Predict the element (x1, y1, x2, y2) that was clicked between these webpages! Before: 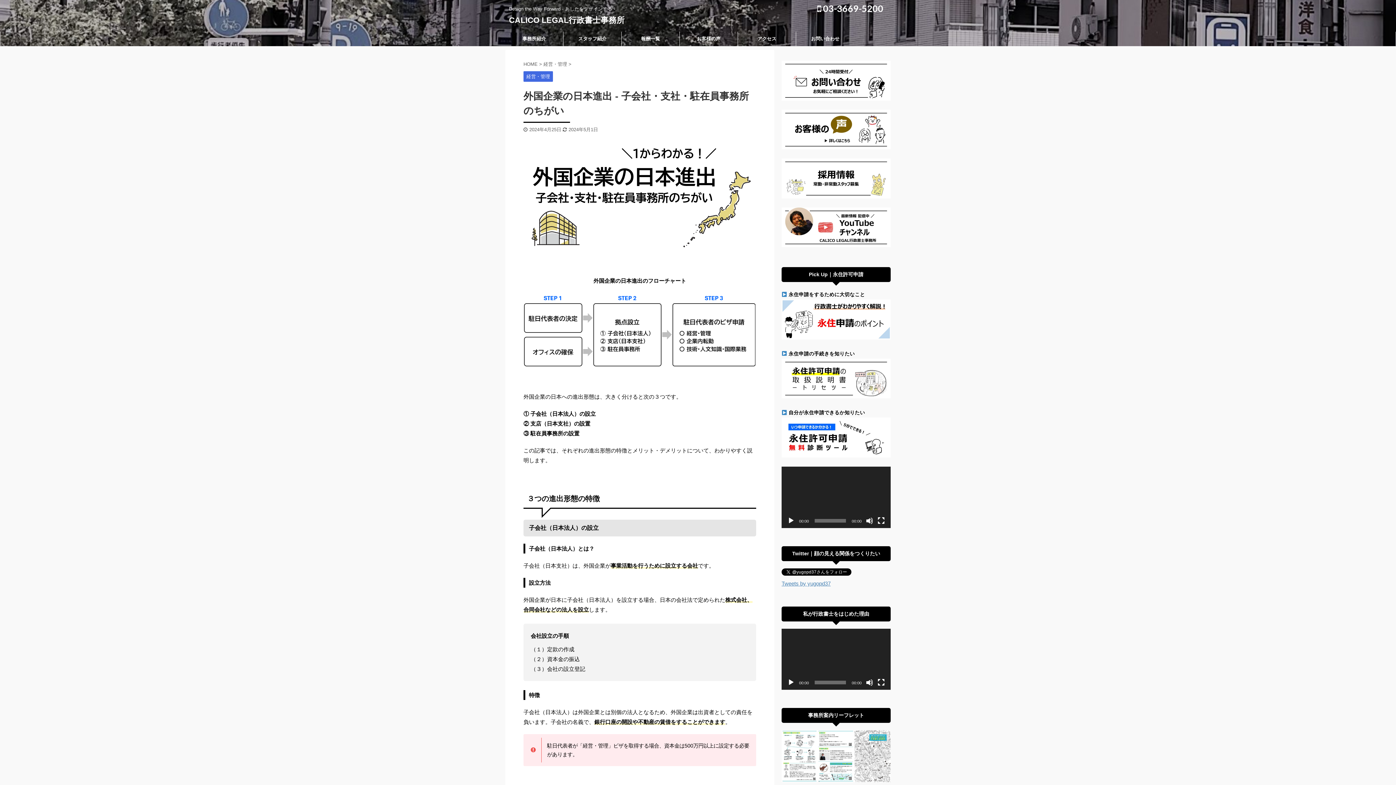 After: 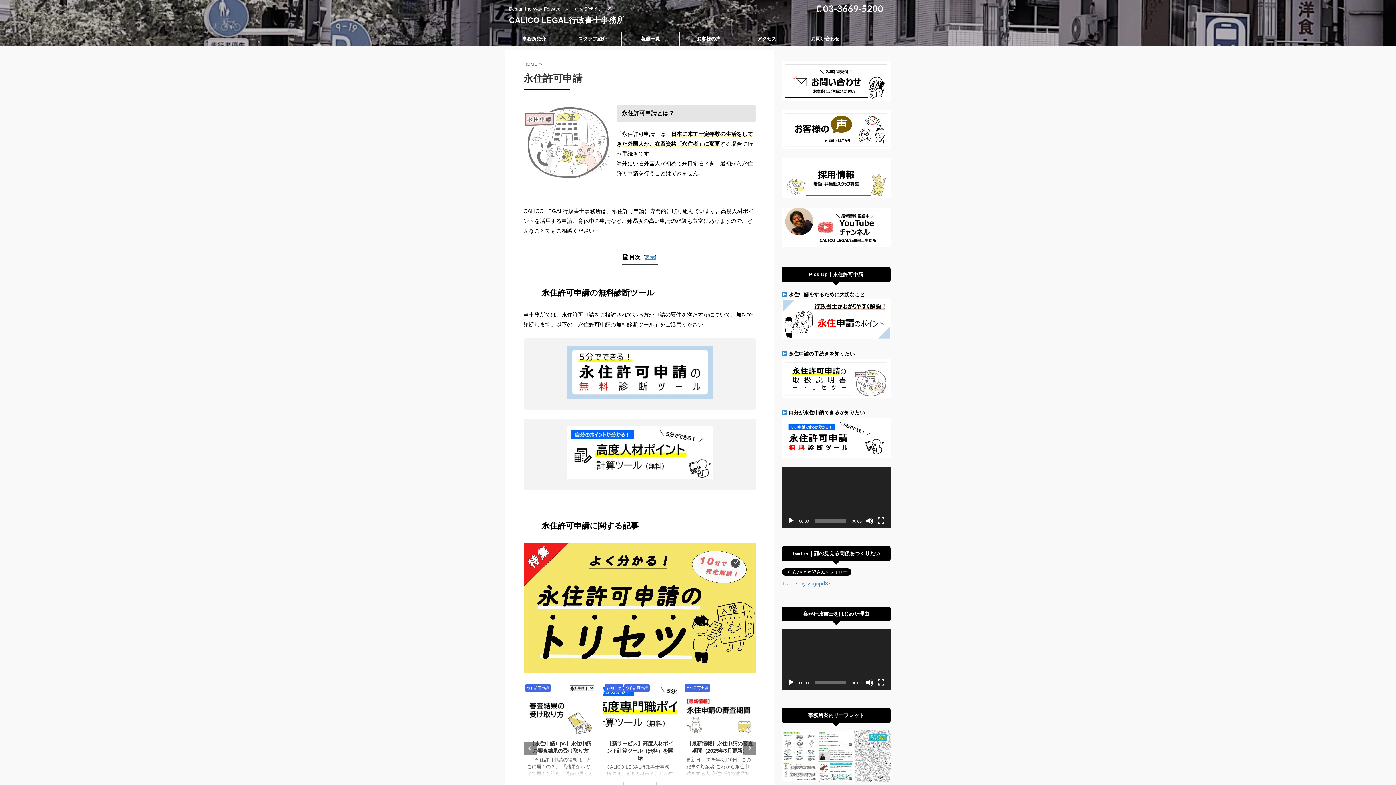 Action: bbox: (781, 392, 890, 398)